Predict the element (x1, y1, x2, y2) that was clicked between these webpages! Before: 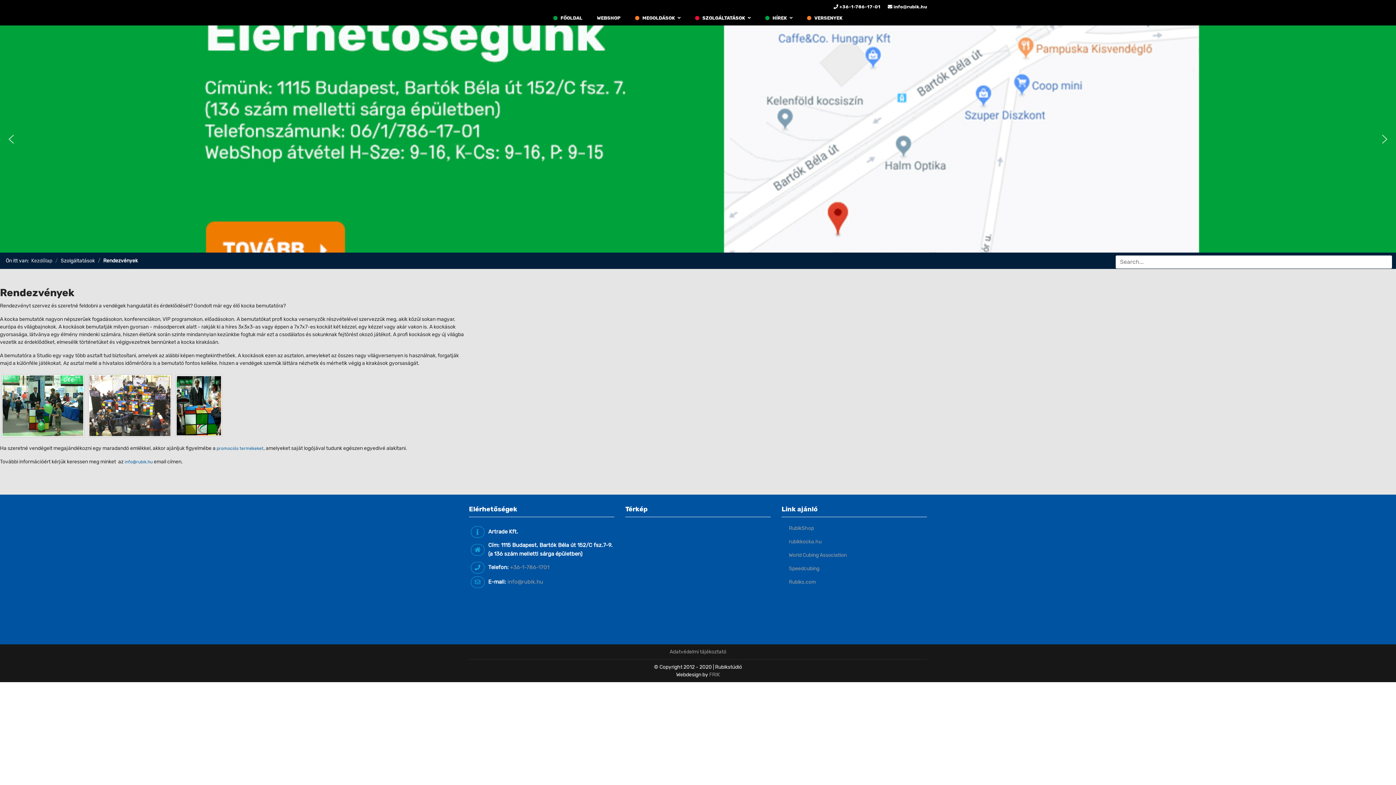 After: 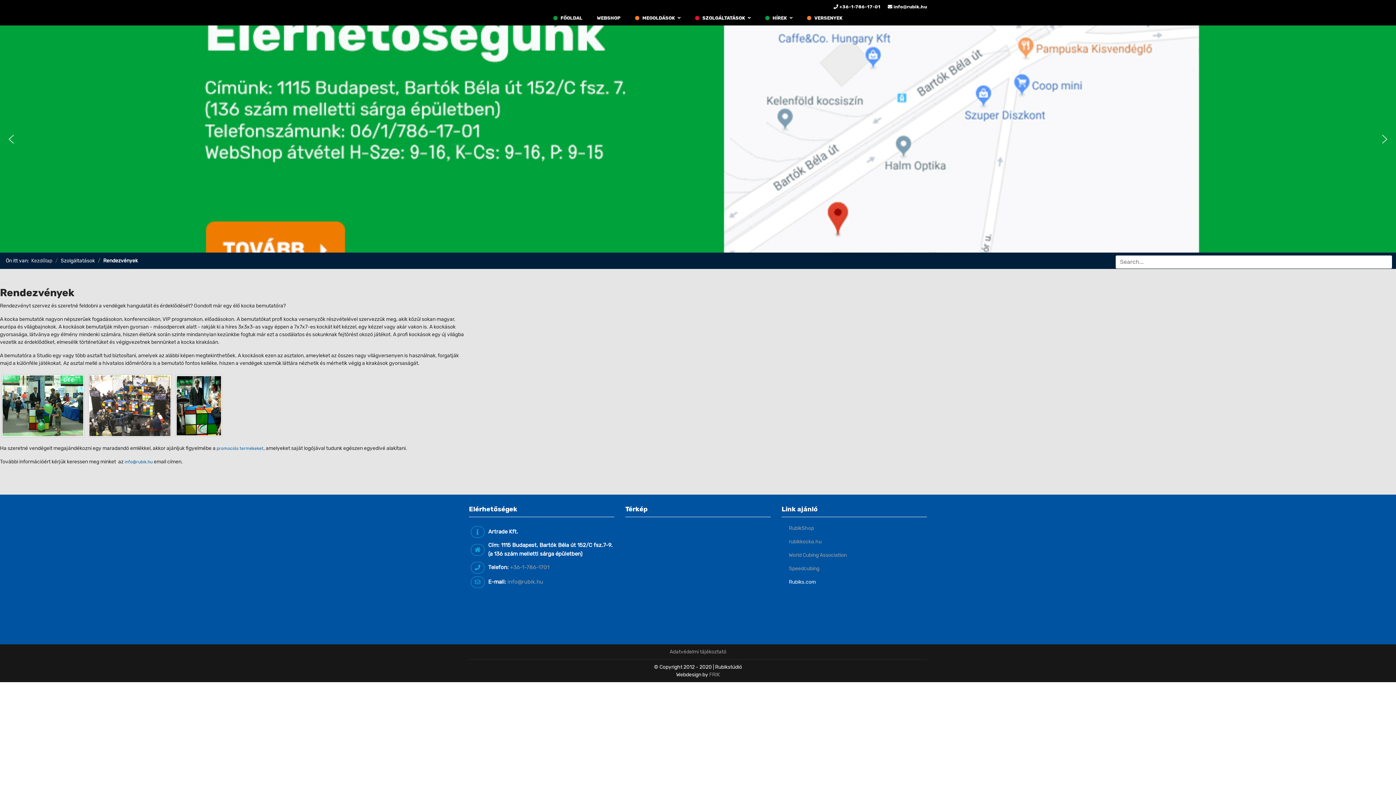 Action: label: Rubiks.com bbox: (789, 578, 920, 586)